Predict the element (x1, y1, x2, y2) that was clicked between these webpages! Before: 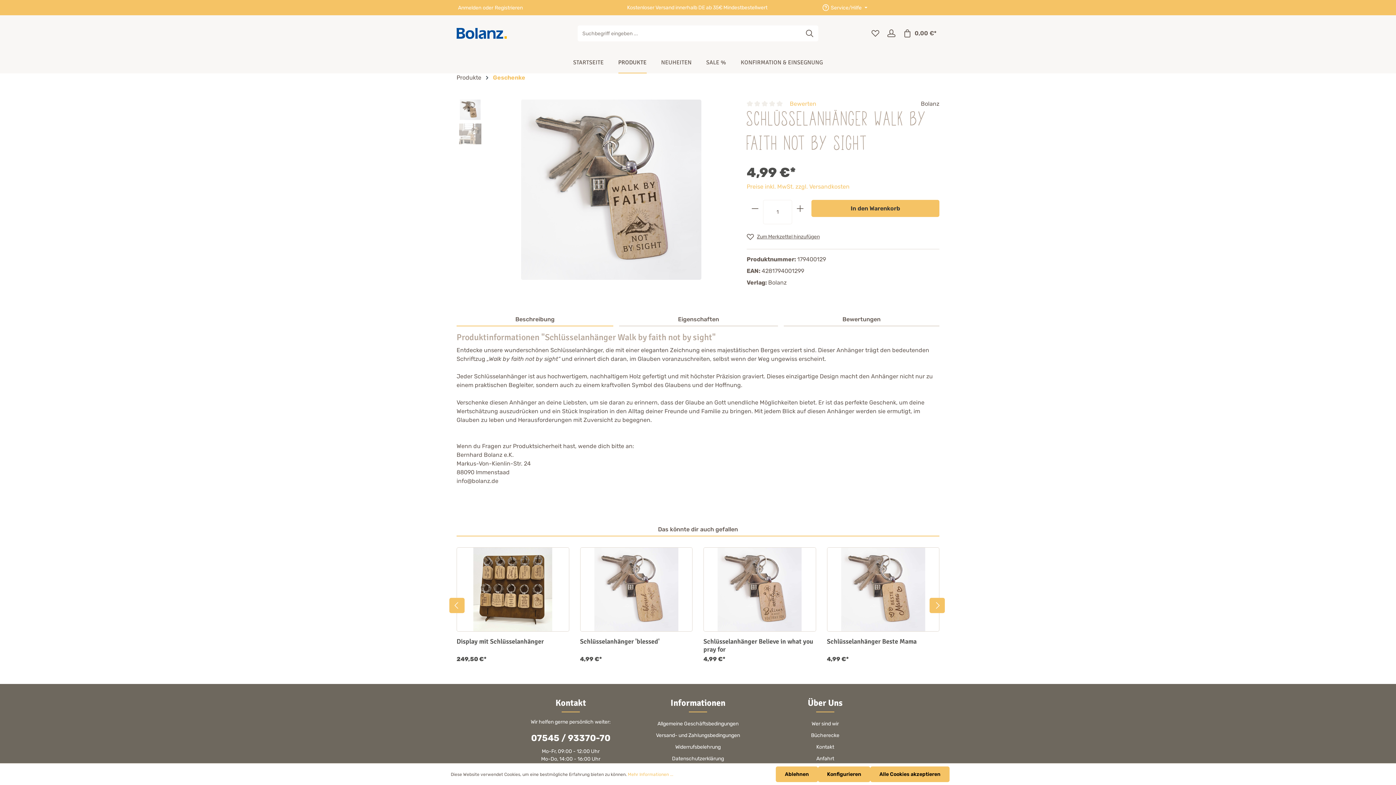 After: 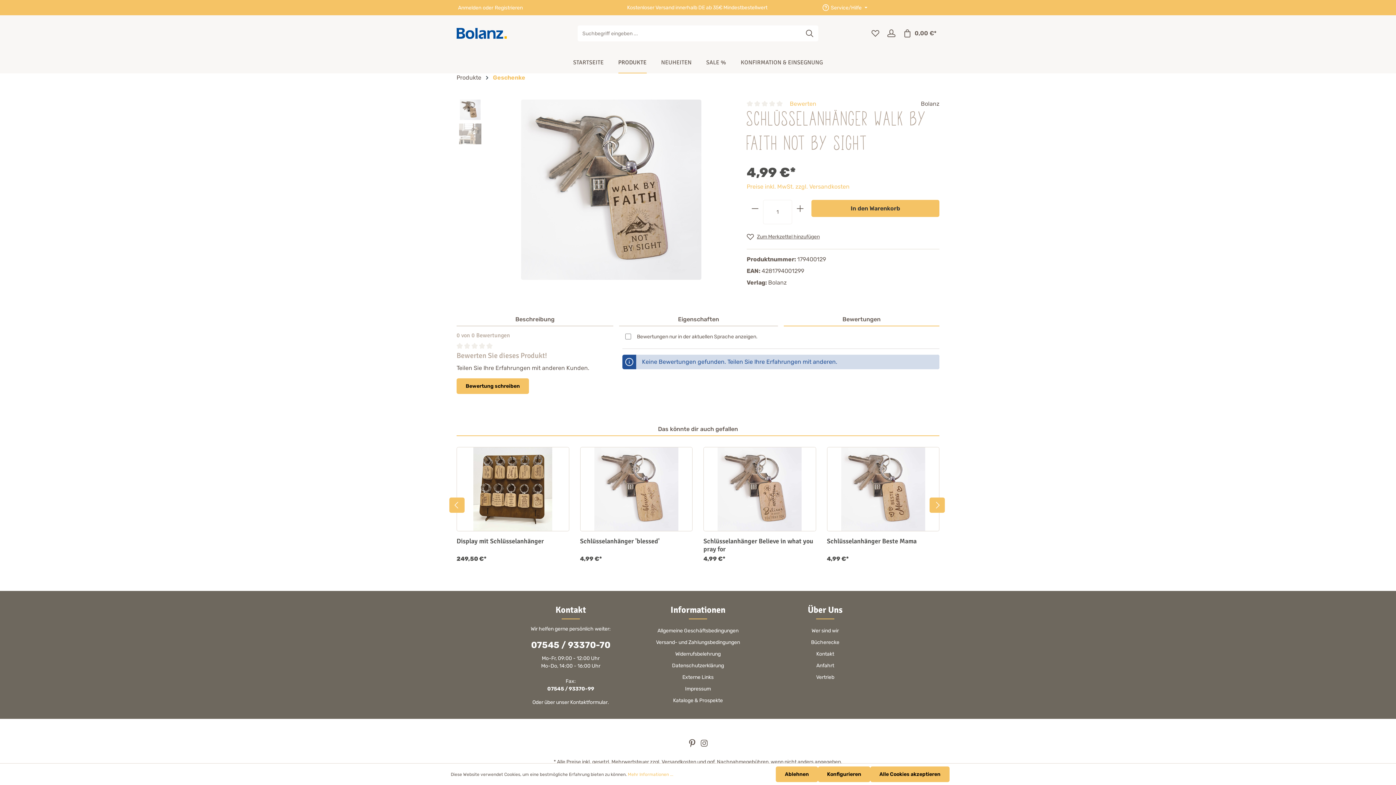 Action: bbox: (783, 313, 939, 326) label: Bewertungen